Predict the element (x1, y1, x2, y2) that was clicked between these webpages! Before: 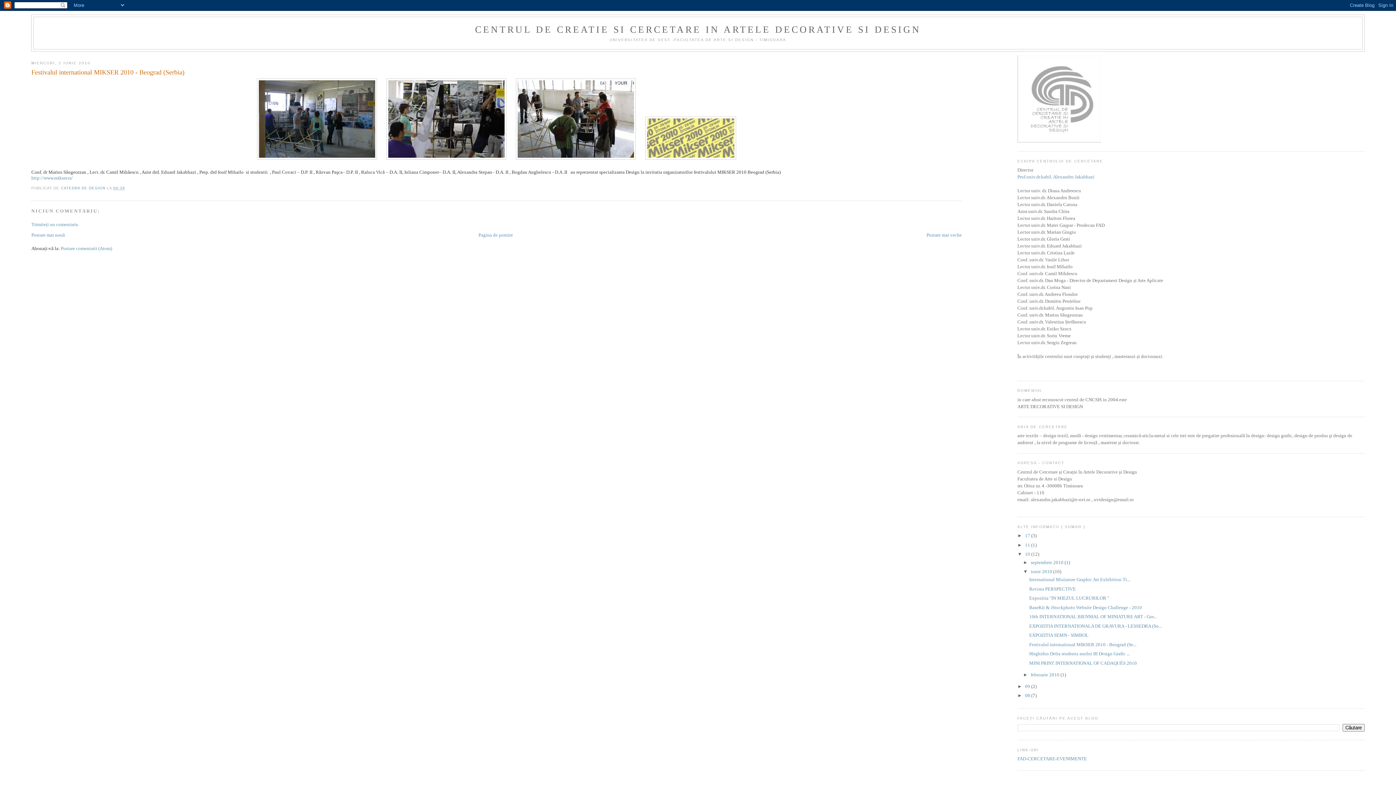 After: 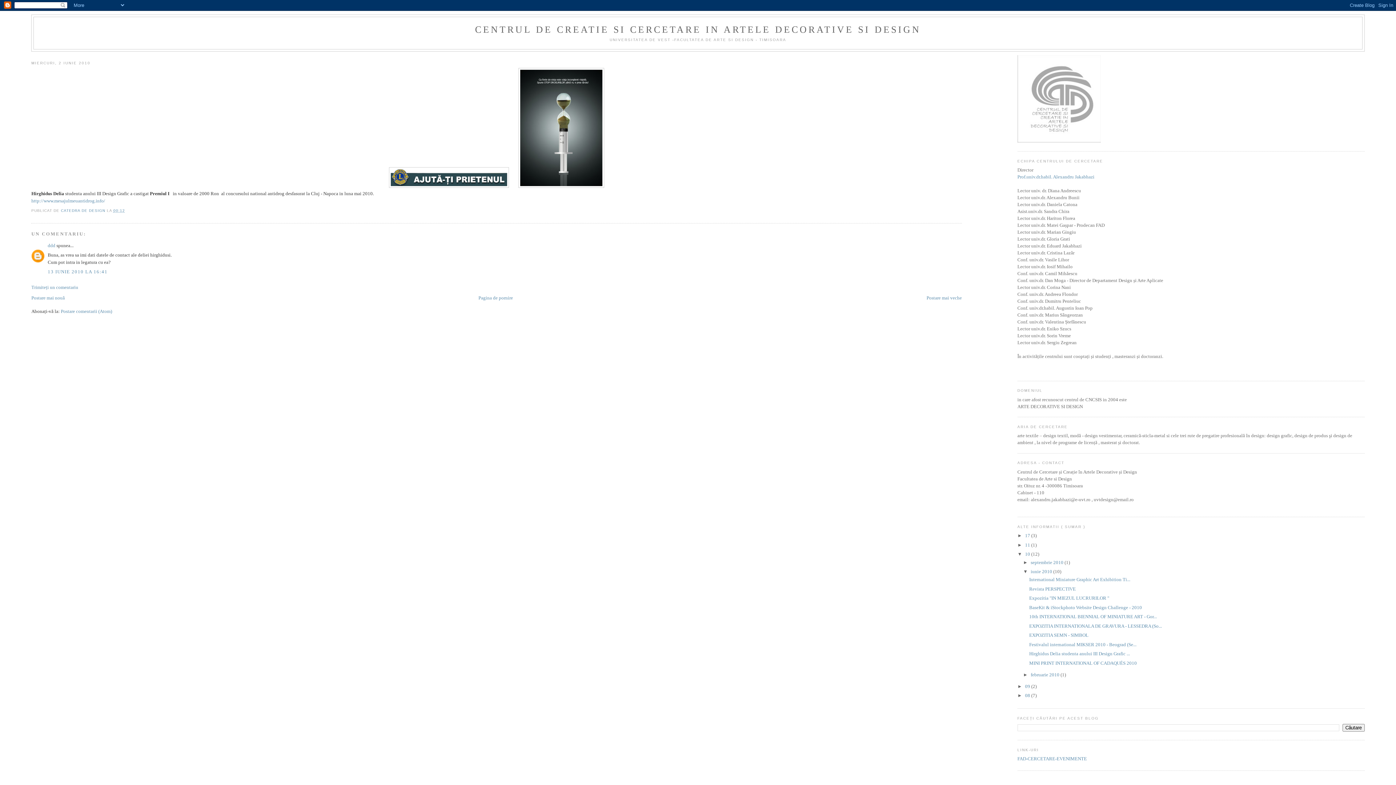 Action: bbox: (1029, 651, 1130, 656) label: Hirghidus Delia studenta anului III Design Grafic ...